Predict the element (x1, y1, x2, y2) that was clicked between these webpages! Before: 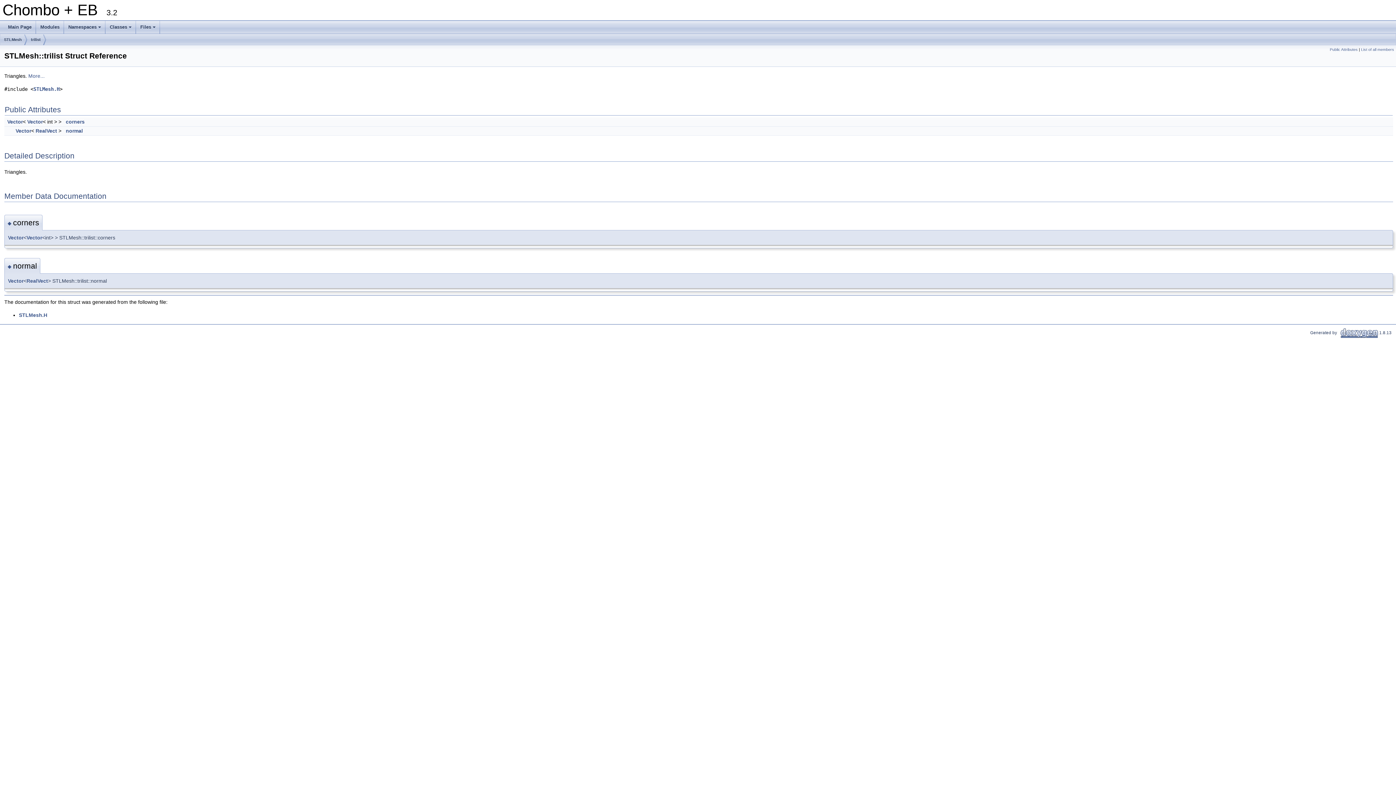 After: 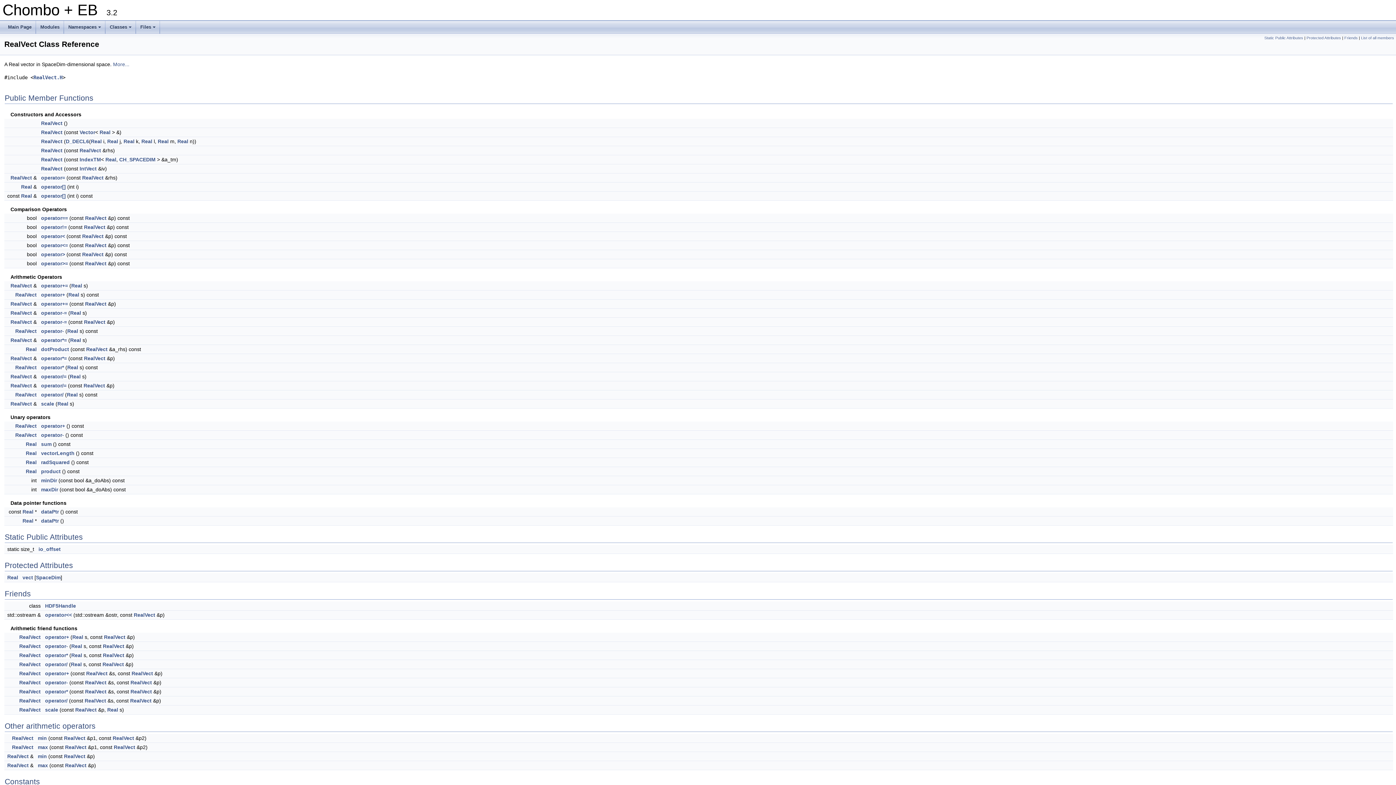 Action: bbox: (26, 278, 48, 284) label: RealVect